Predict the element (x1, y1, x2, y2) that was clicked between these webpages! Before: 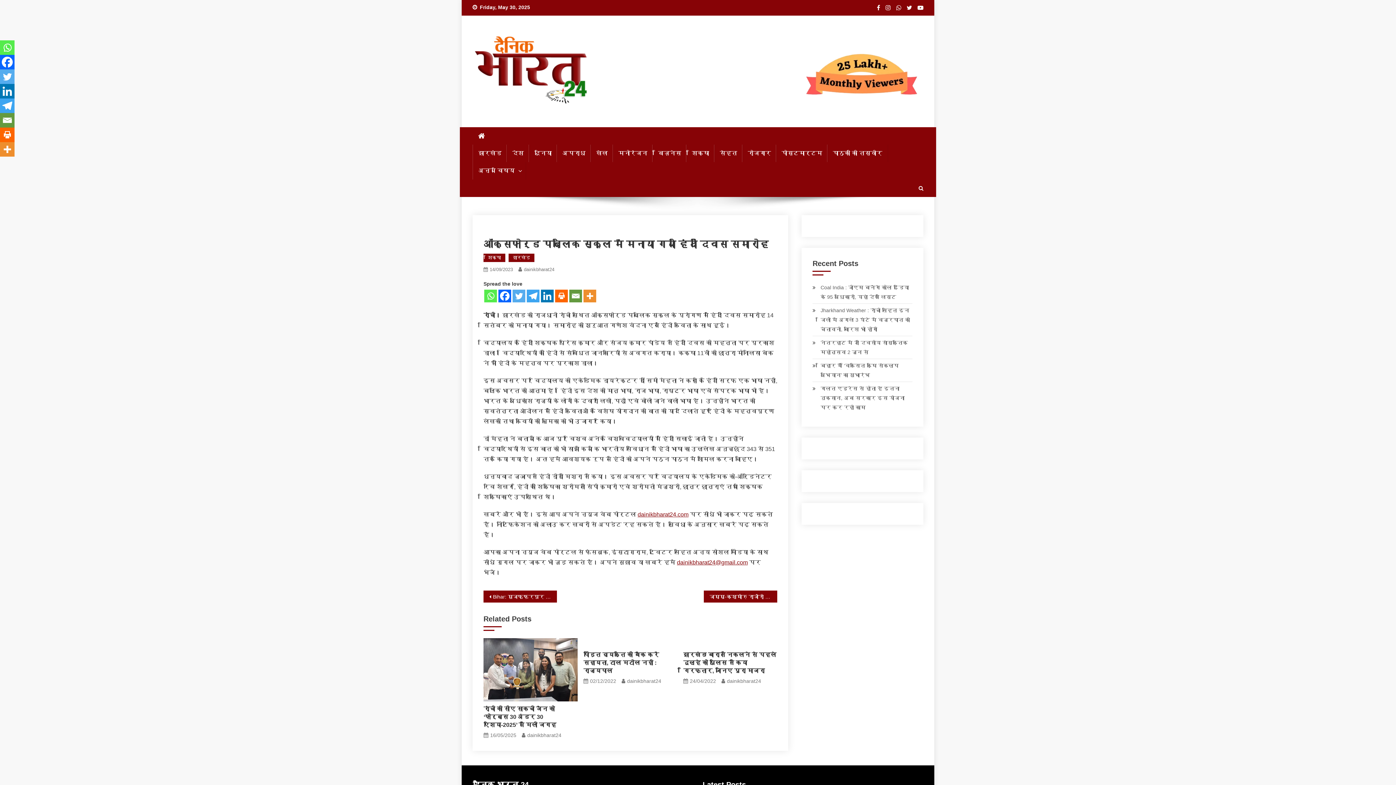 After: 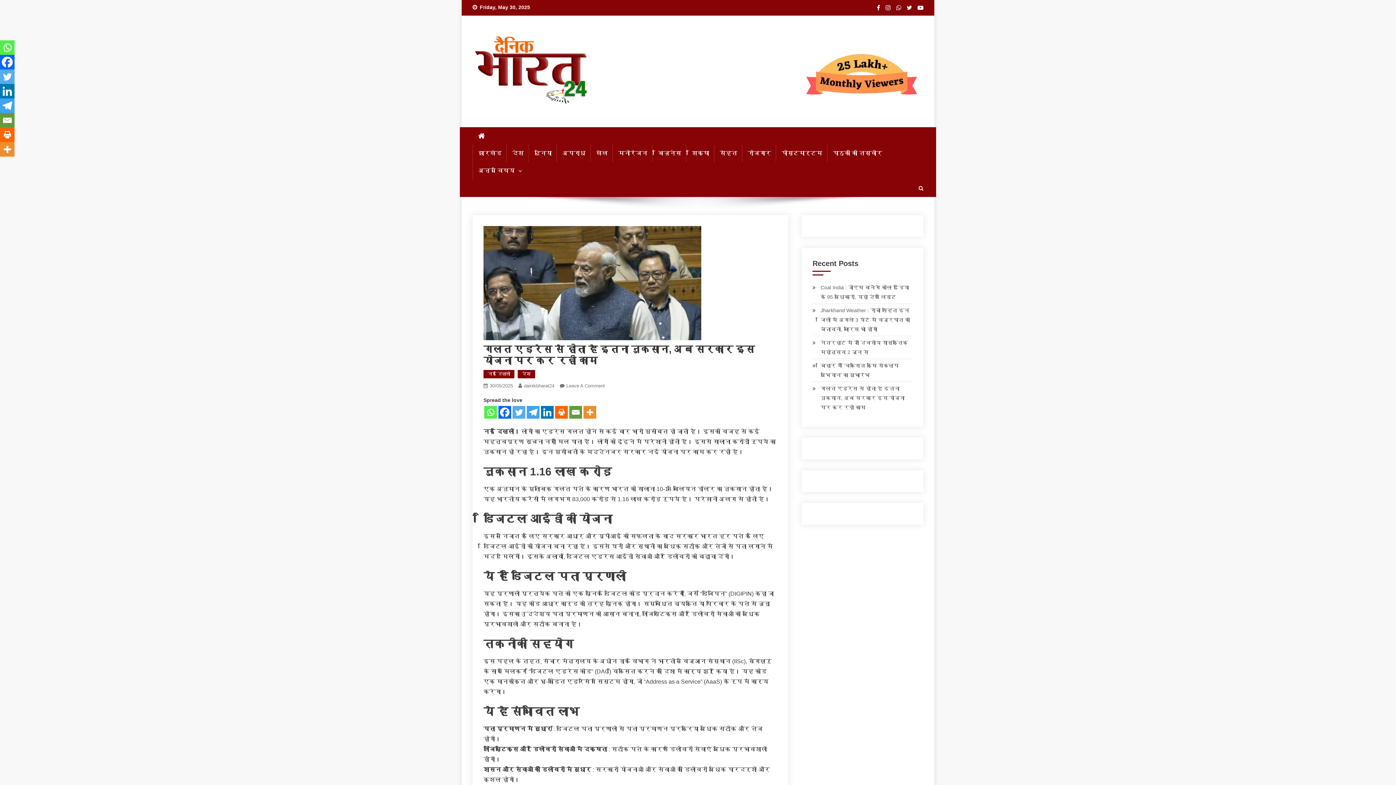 Action: label: गलत एड्रेस से होता है इतना नुकसान, अब सरकार इस योजना पर कर रही काम bbox: (812, 384, 912, 412)